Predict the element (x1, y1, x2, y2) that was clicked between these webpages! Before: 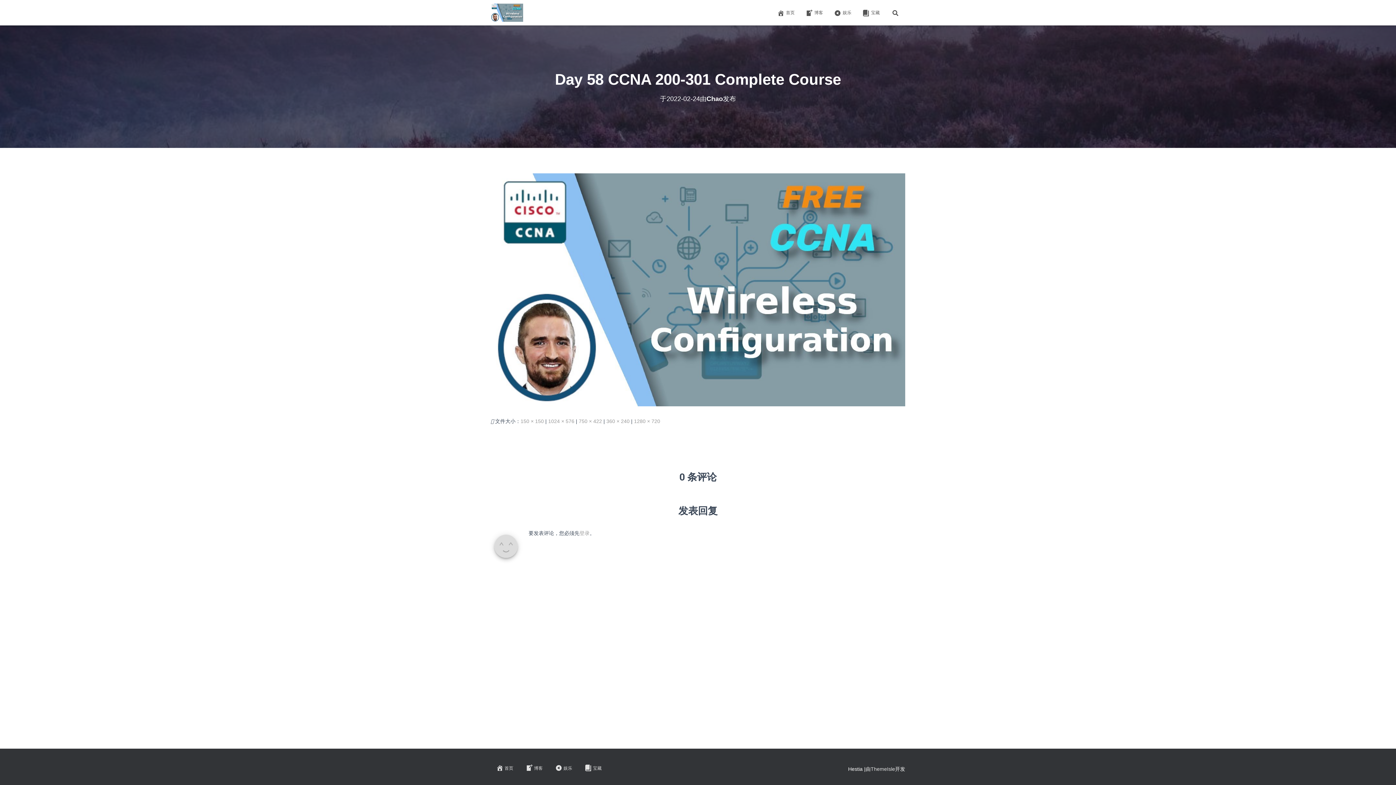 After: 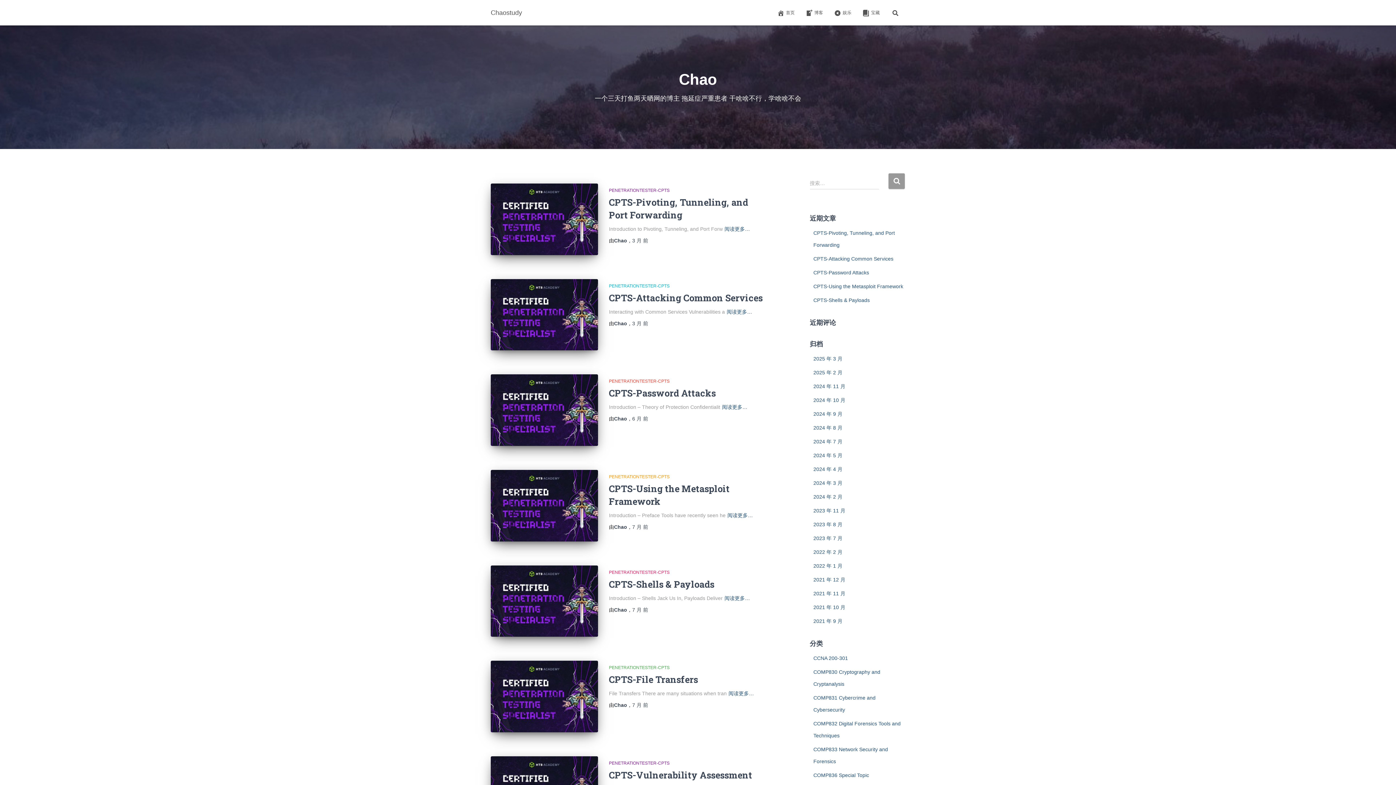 Action: bbox: (706, 95, 723, 102) label: Chao